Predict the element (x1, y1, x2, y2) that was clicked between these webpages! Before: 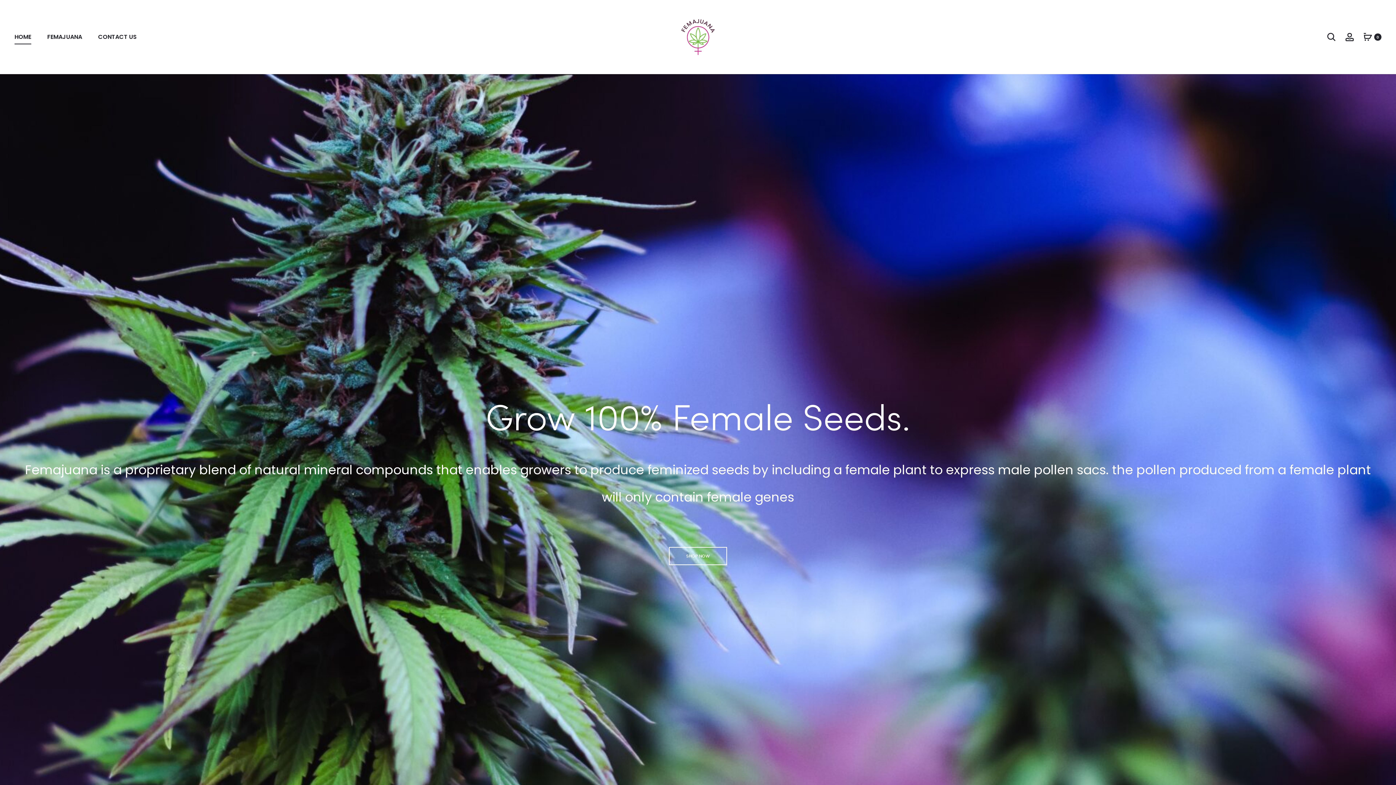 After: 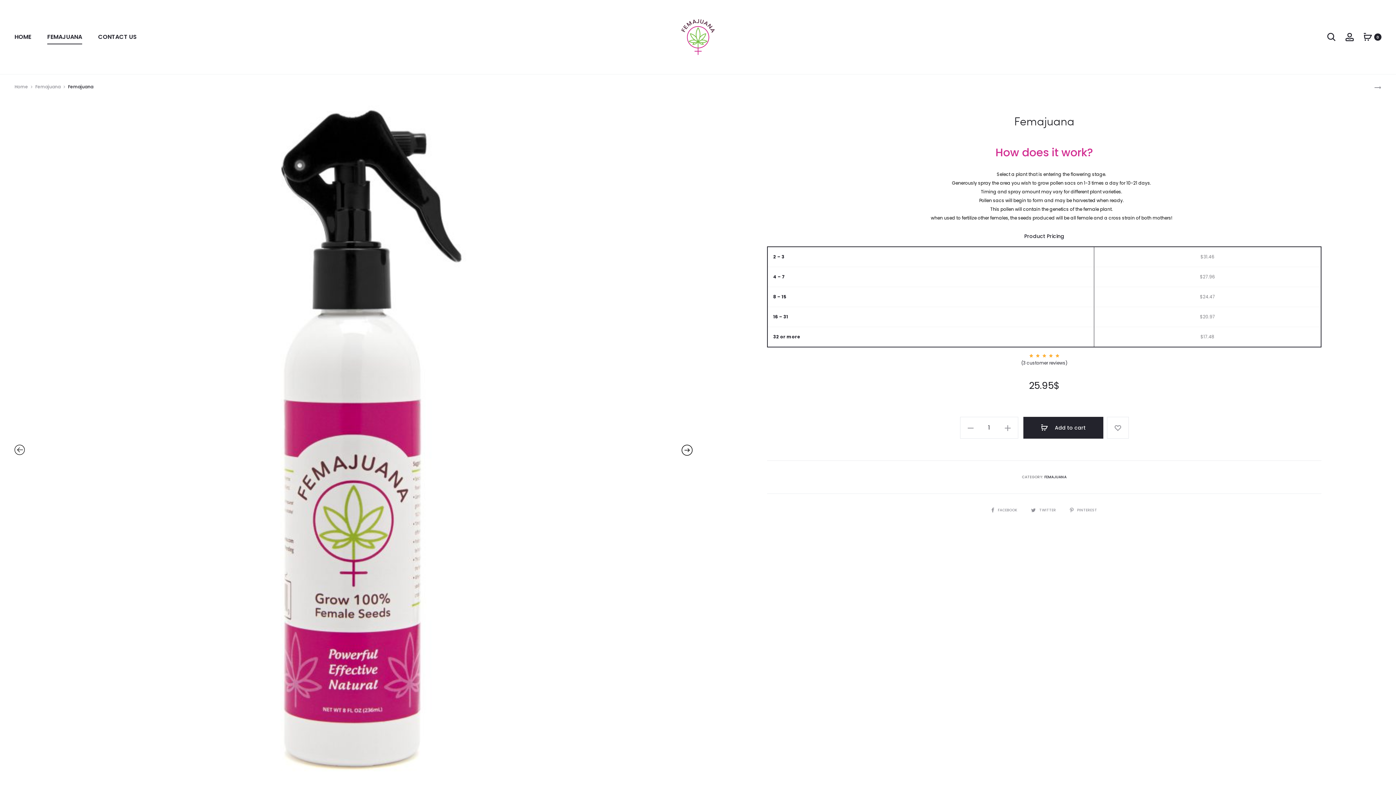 Action: bbox: (669, 547, 727, 565) label: SHOP NOW